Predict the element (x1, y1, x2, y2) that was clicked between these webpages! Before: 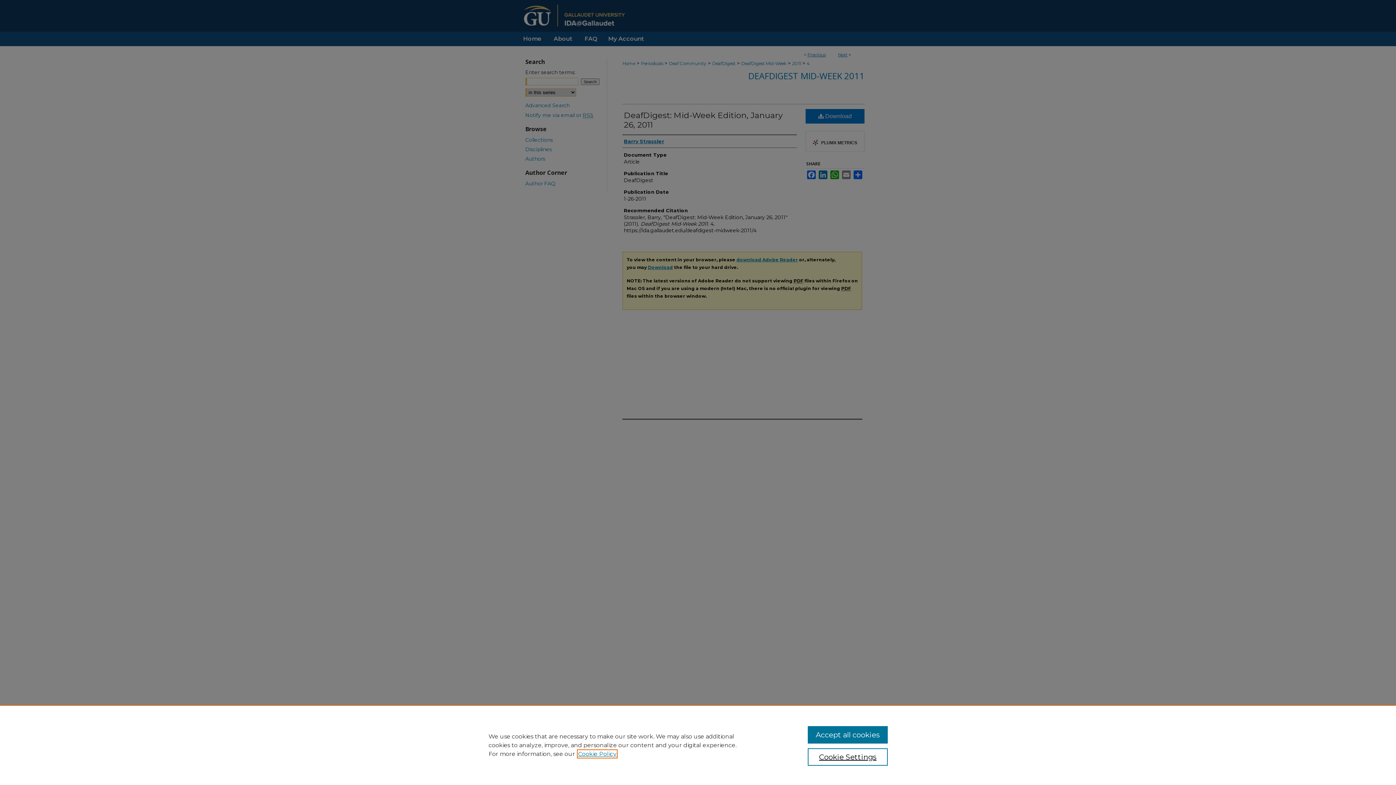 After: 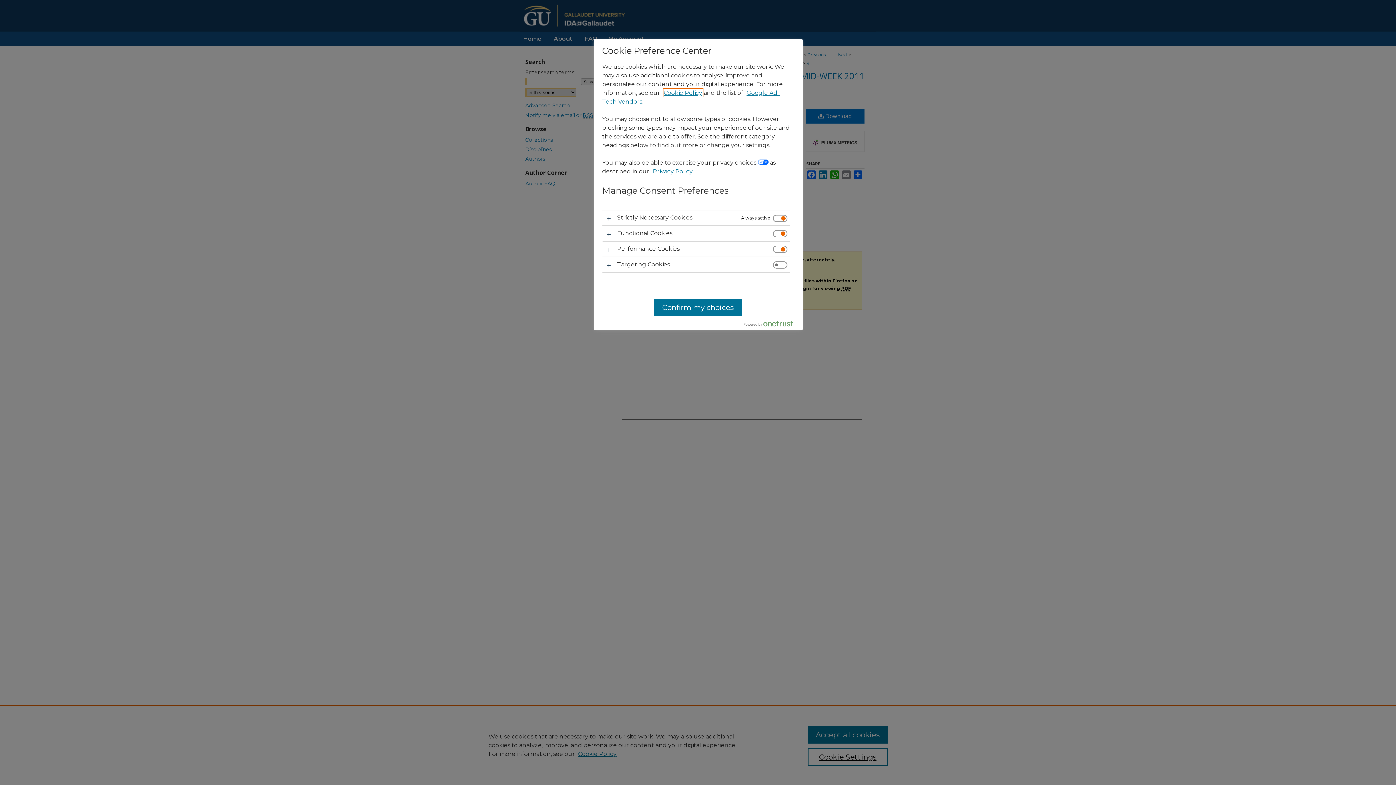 Action: label: Cookie Settings bbox: (807, 748, 887, 766)